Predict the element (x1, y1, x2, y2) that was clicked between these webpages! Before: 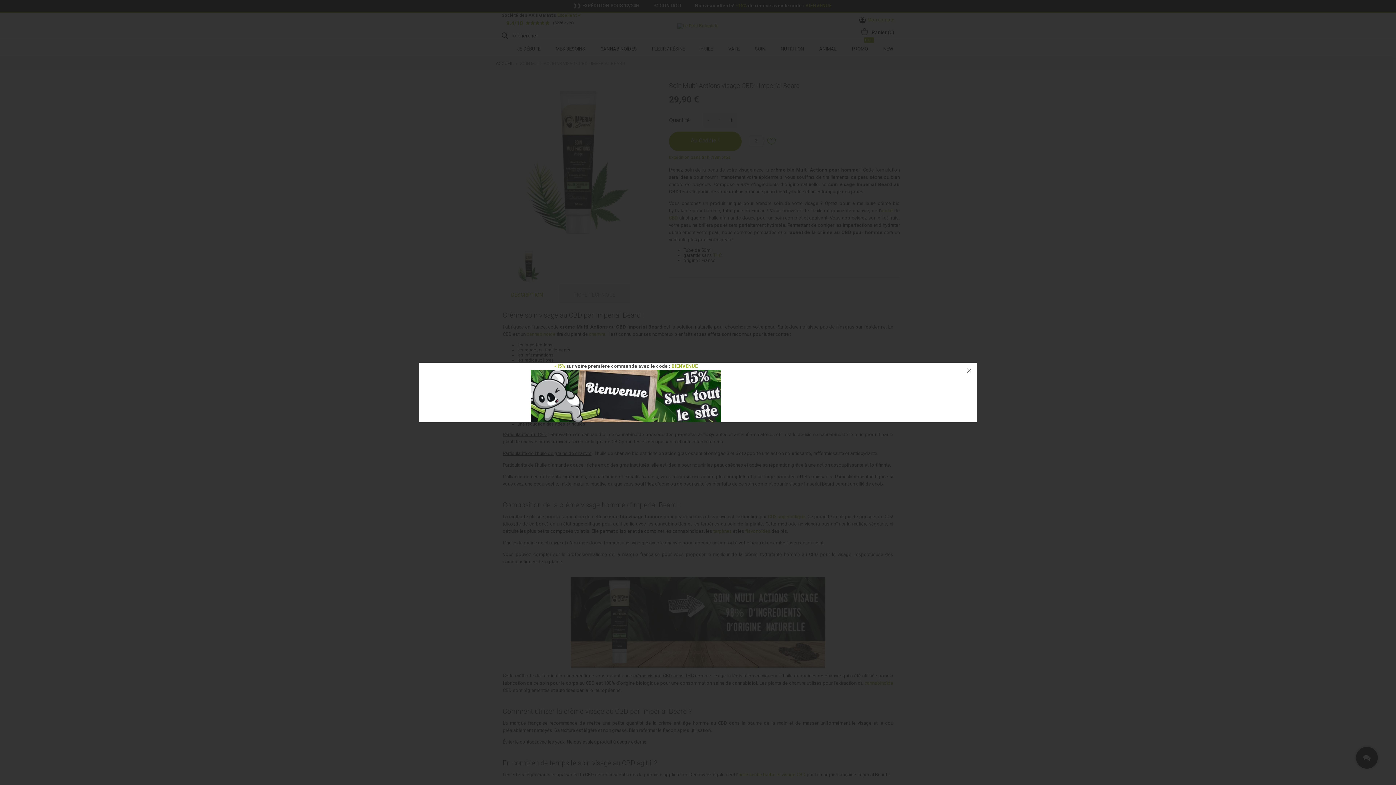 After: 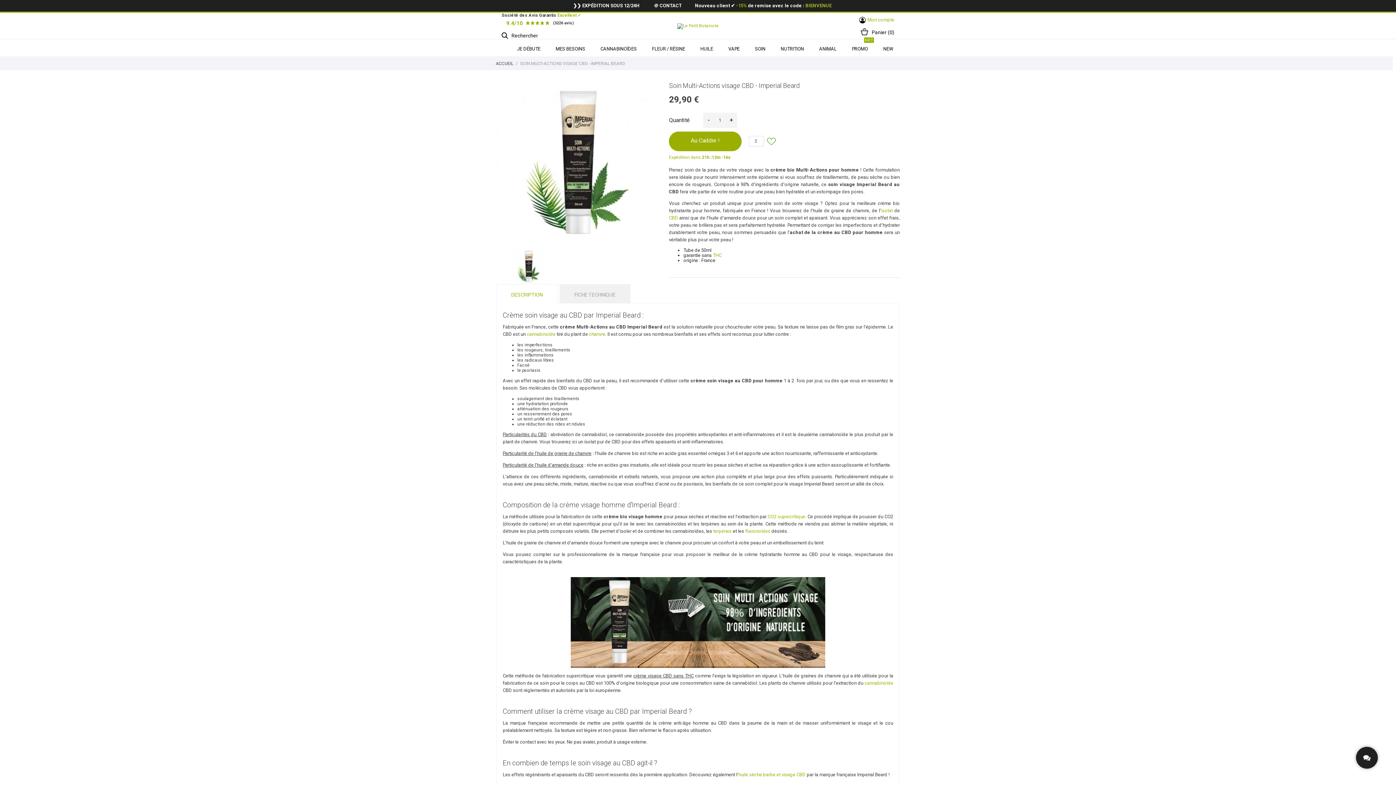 Action: bbox: (961, 362, 977, 378)